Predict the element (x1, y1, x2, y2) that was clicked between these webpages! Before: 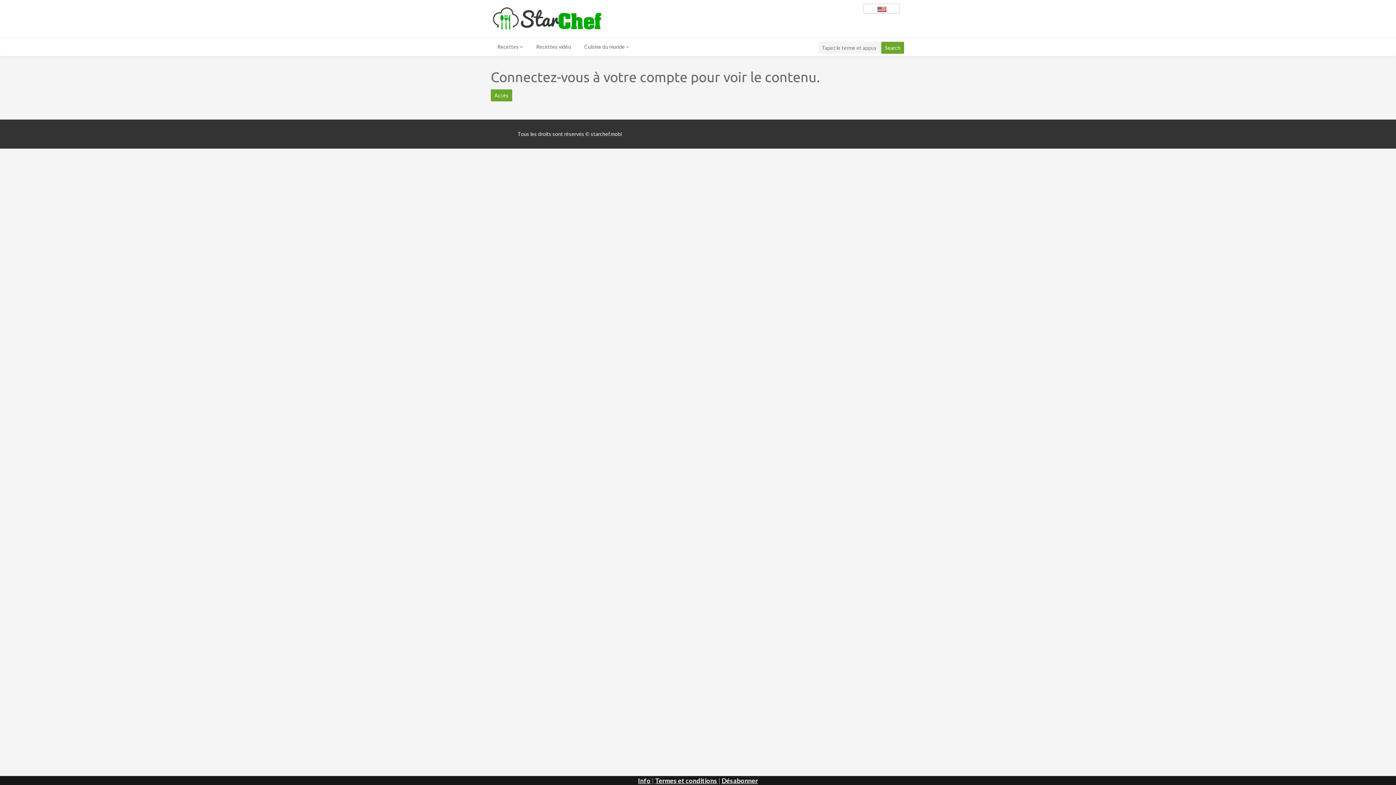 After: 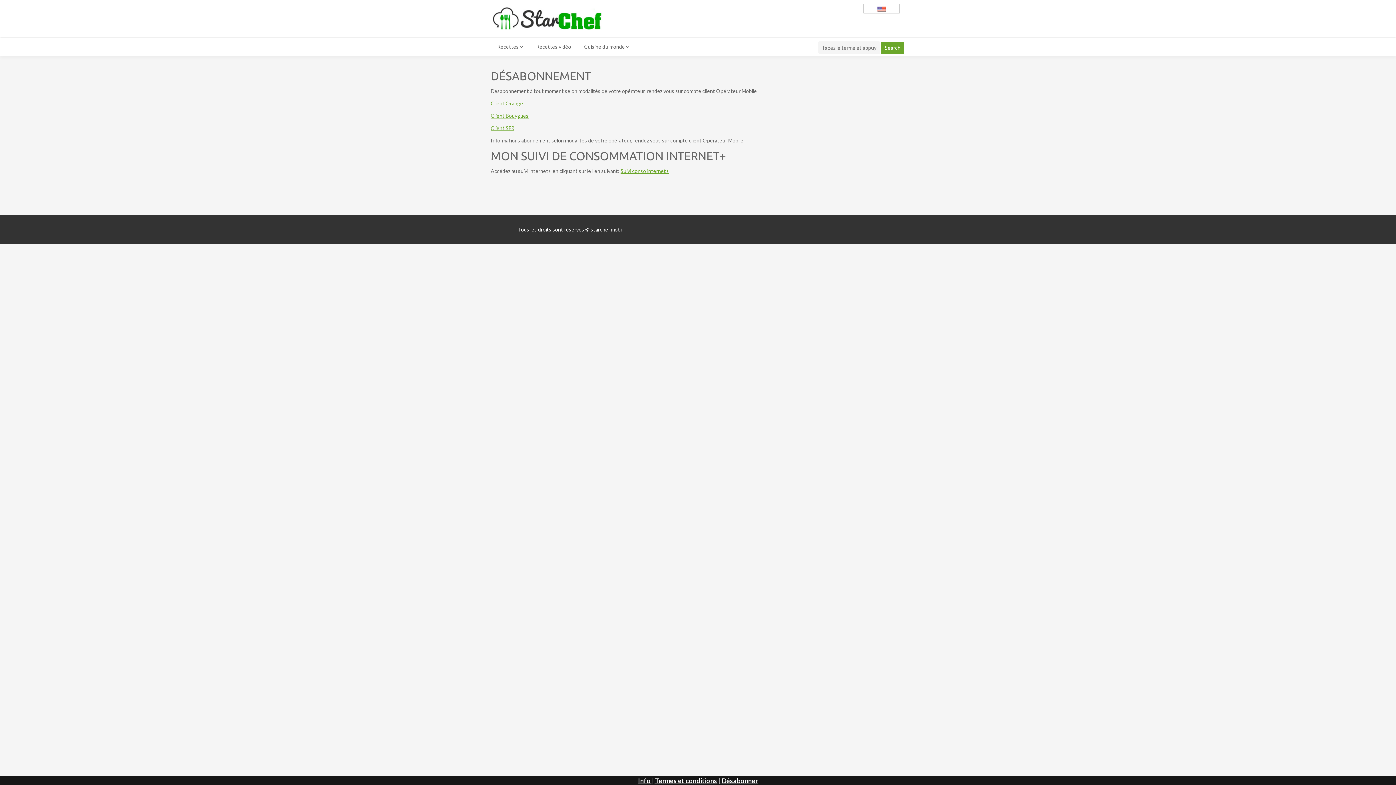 Action: label: Désabonner bbox: (721, 777, 758, 785)